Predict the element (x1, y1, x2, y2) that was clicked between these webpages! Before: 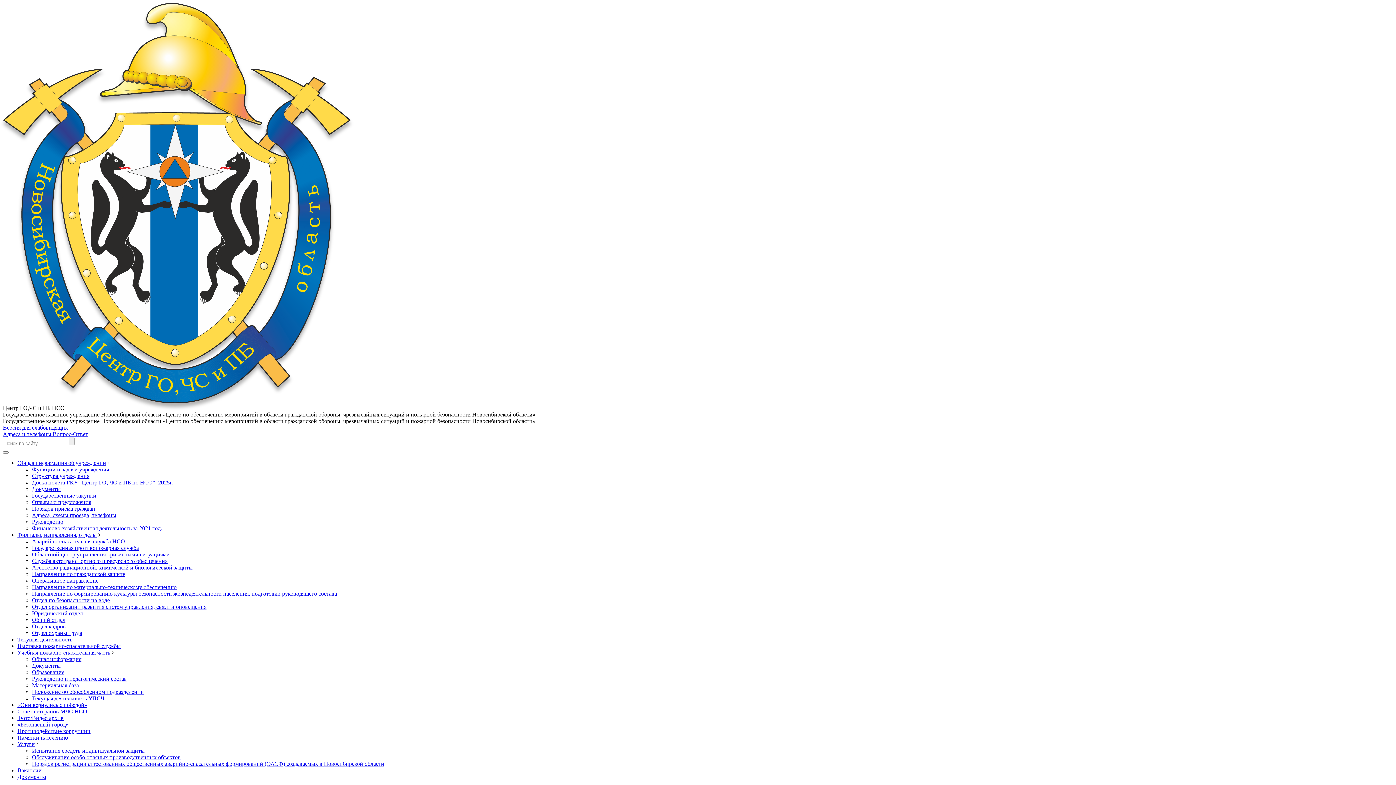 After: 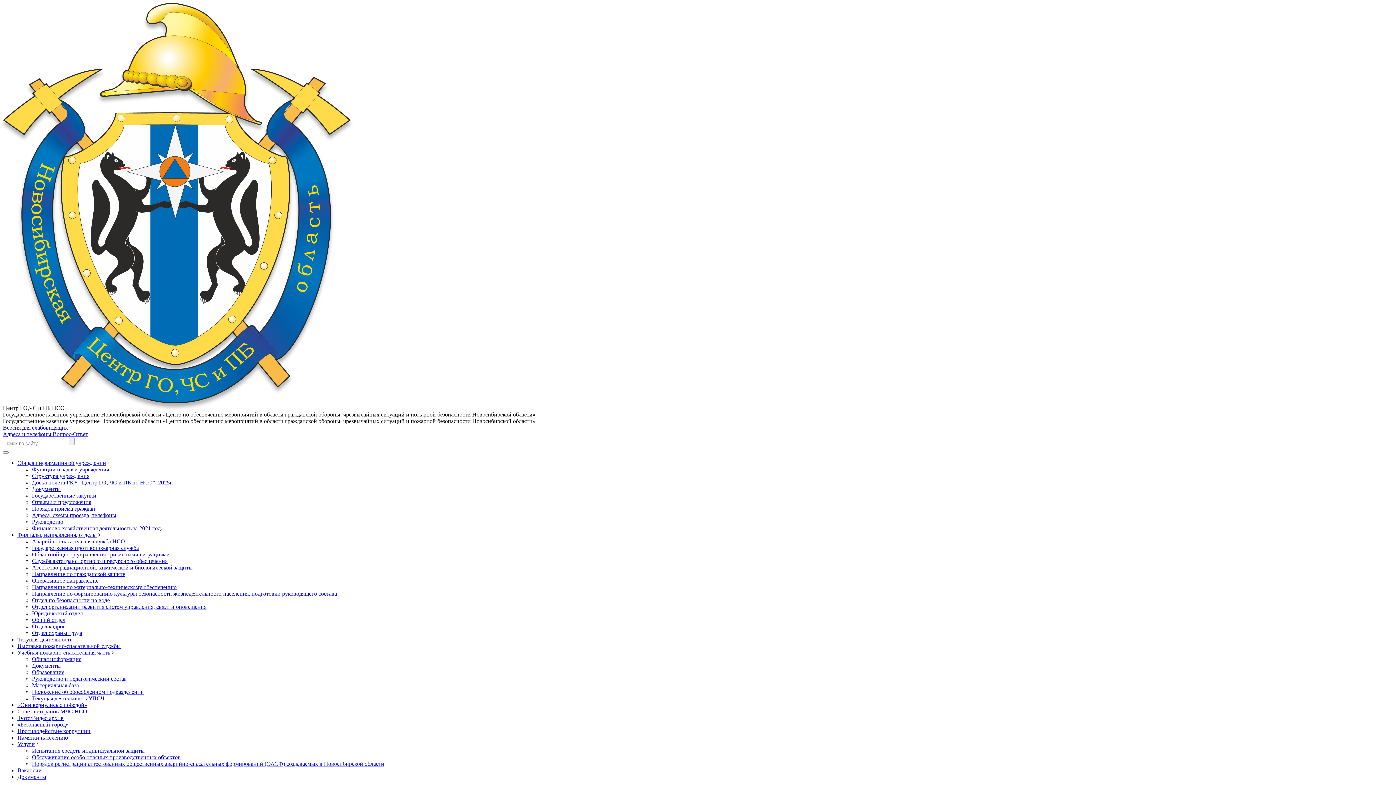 Action: bbox: (17, 774, 46, 780) label: Документы